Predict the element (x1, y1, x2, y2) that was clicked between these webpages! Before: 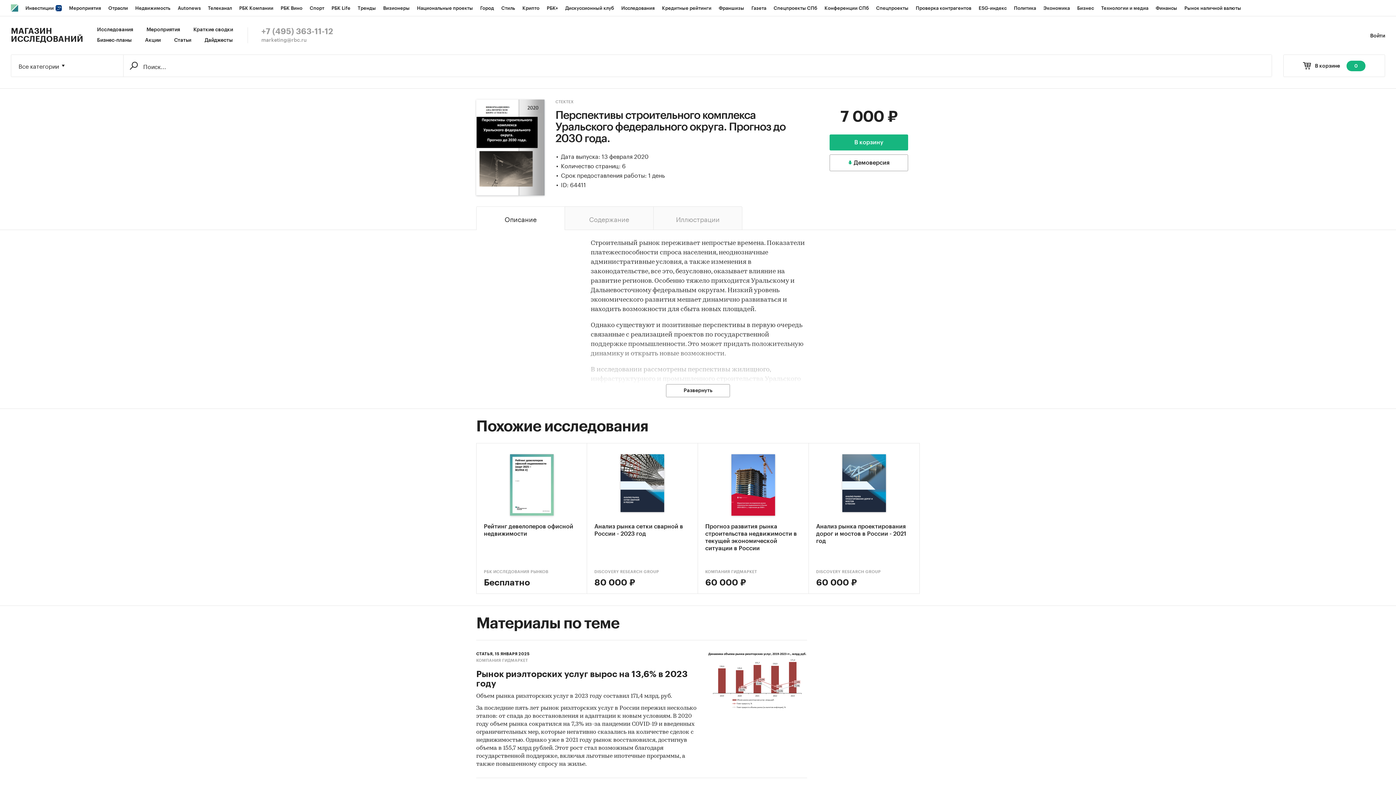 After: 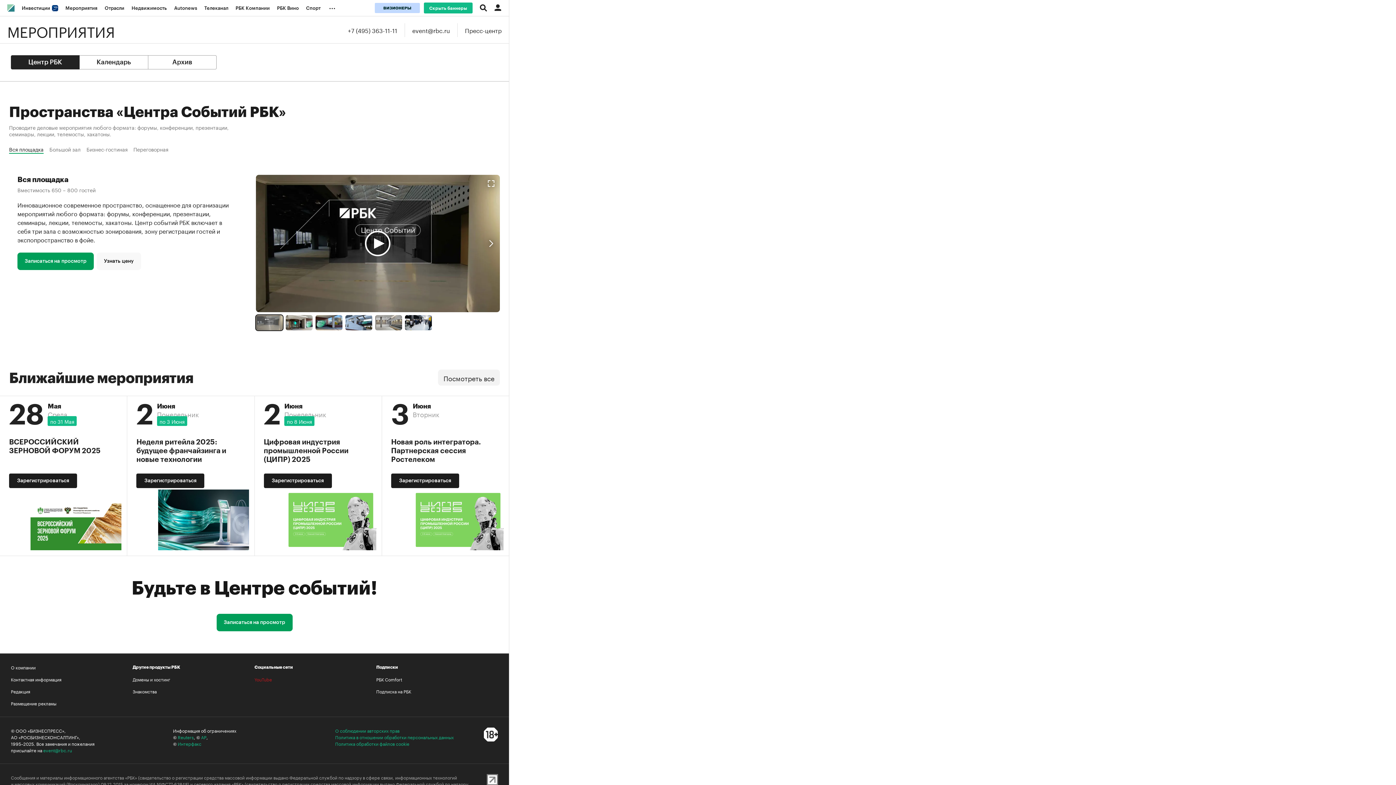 Action: bbox: (65, 0, 104, 16) label: Мероприятия